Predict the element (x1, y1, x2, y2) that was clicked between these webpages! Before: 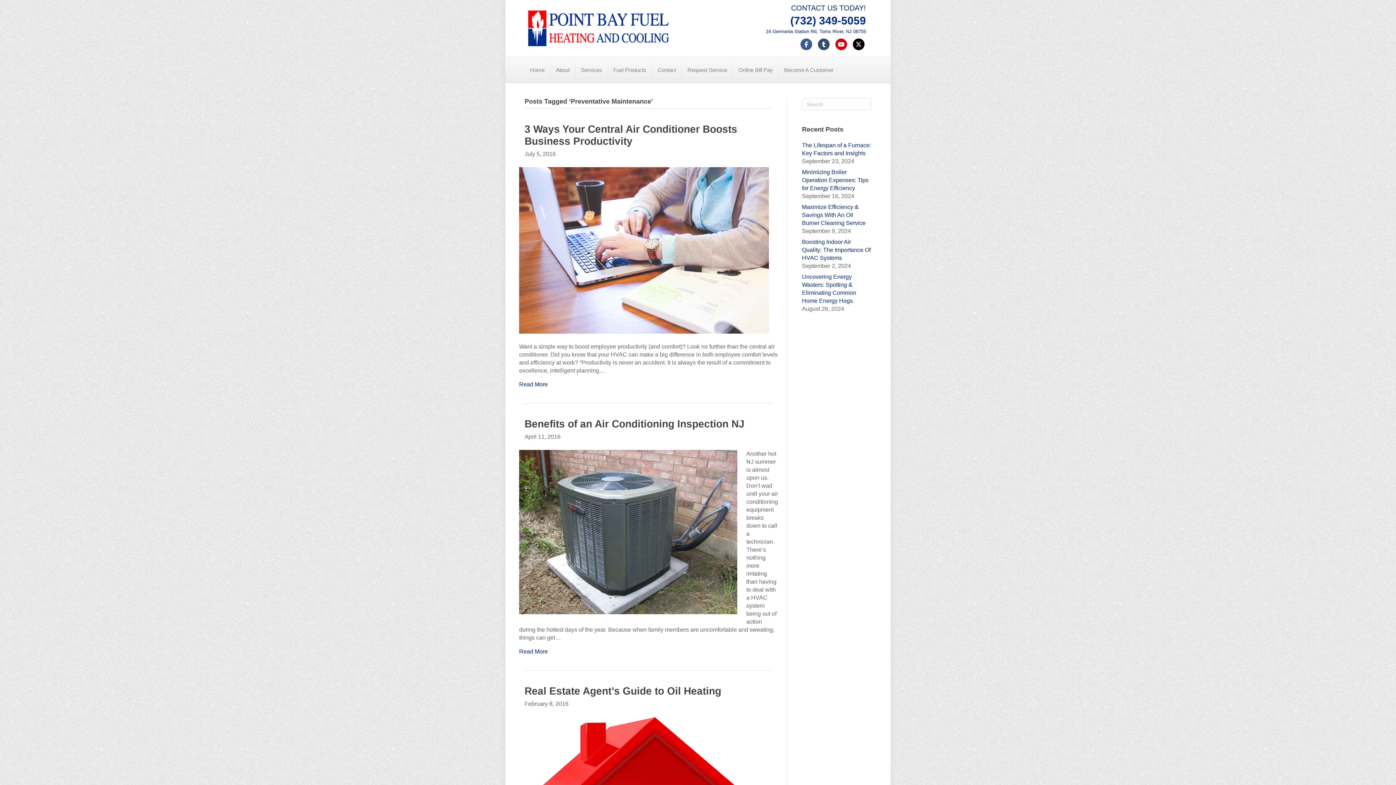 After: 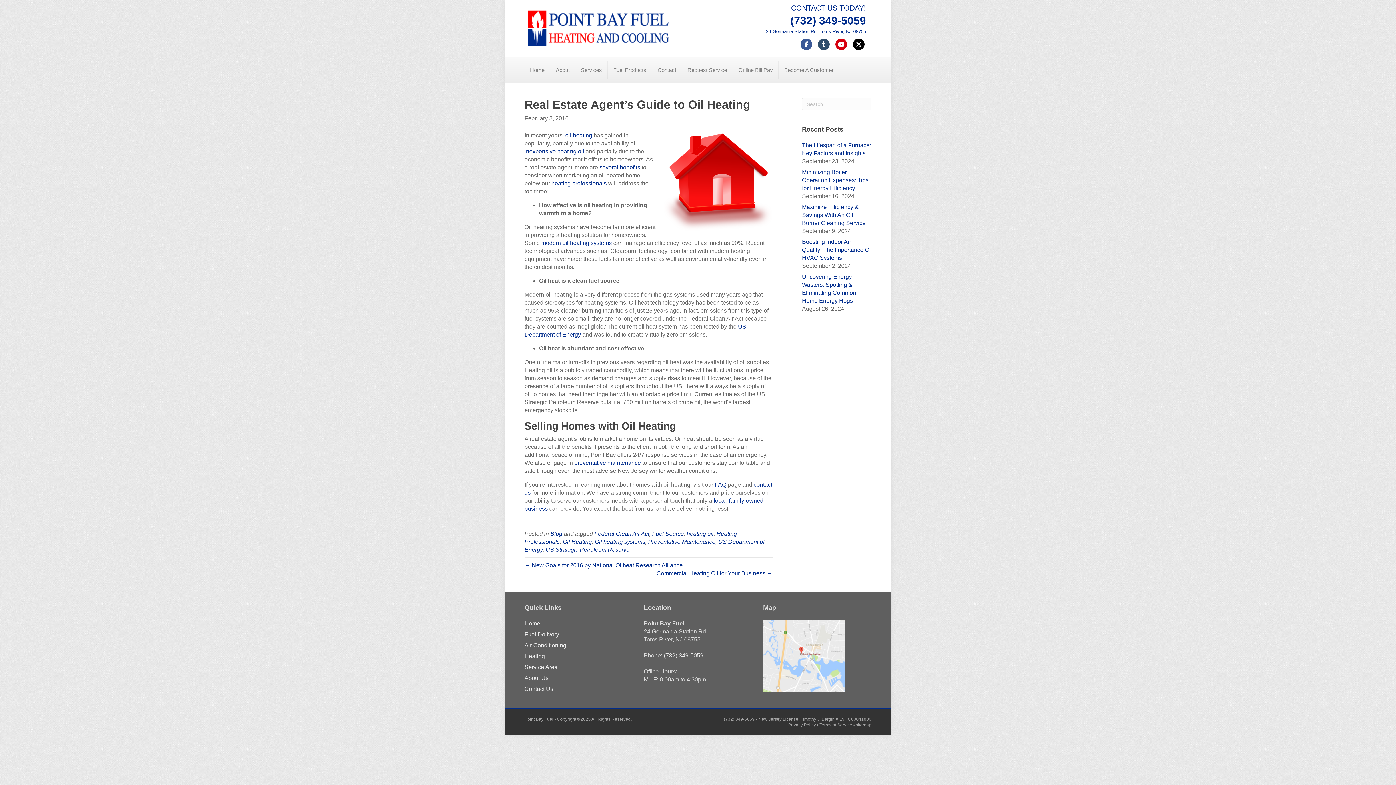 Action: label: Real Estate Agent’s Guide to Oil Heating bbox: (524, 685, 721, 697)